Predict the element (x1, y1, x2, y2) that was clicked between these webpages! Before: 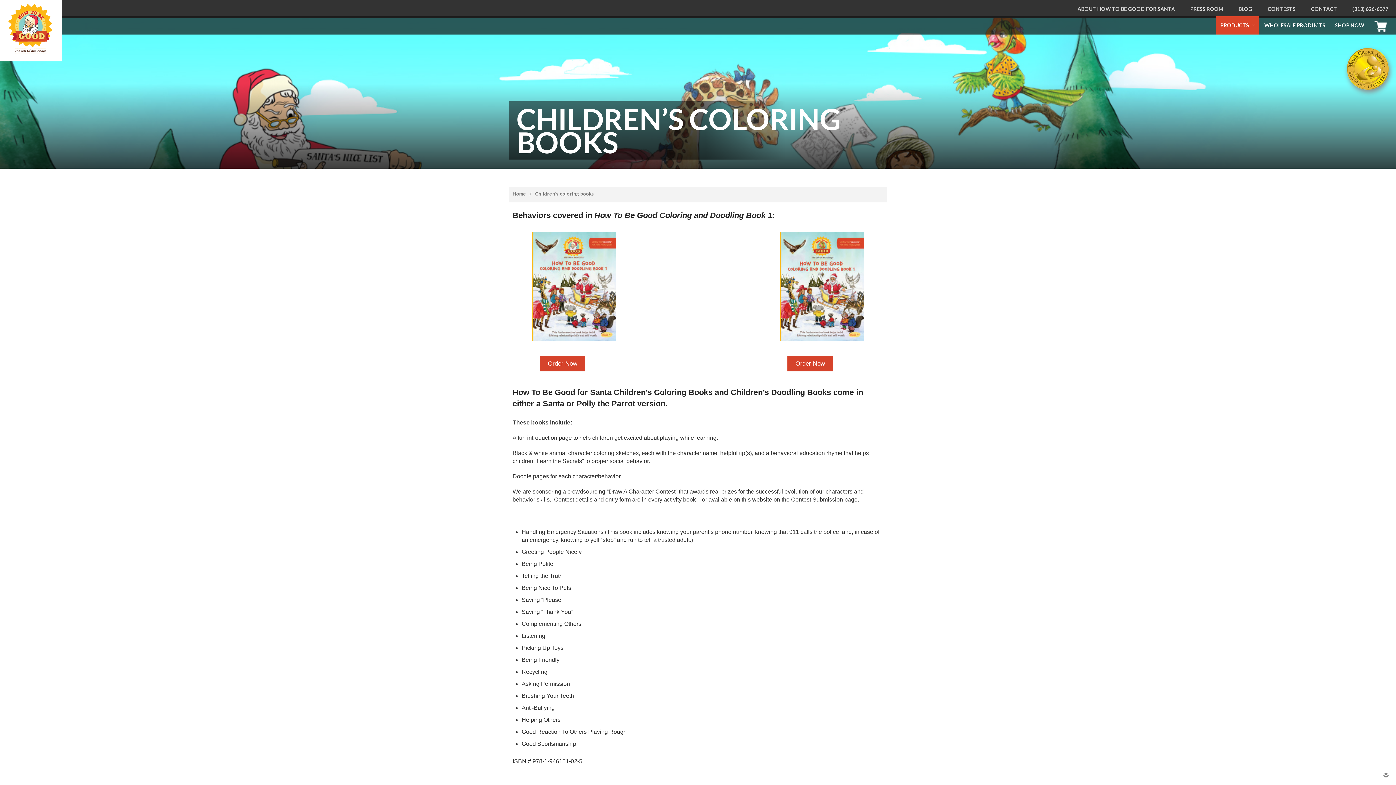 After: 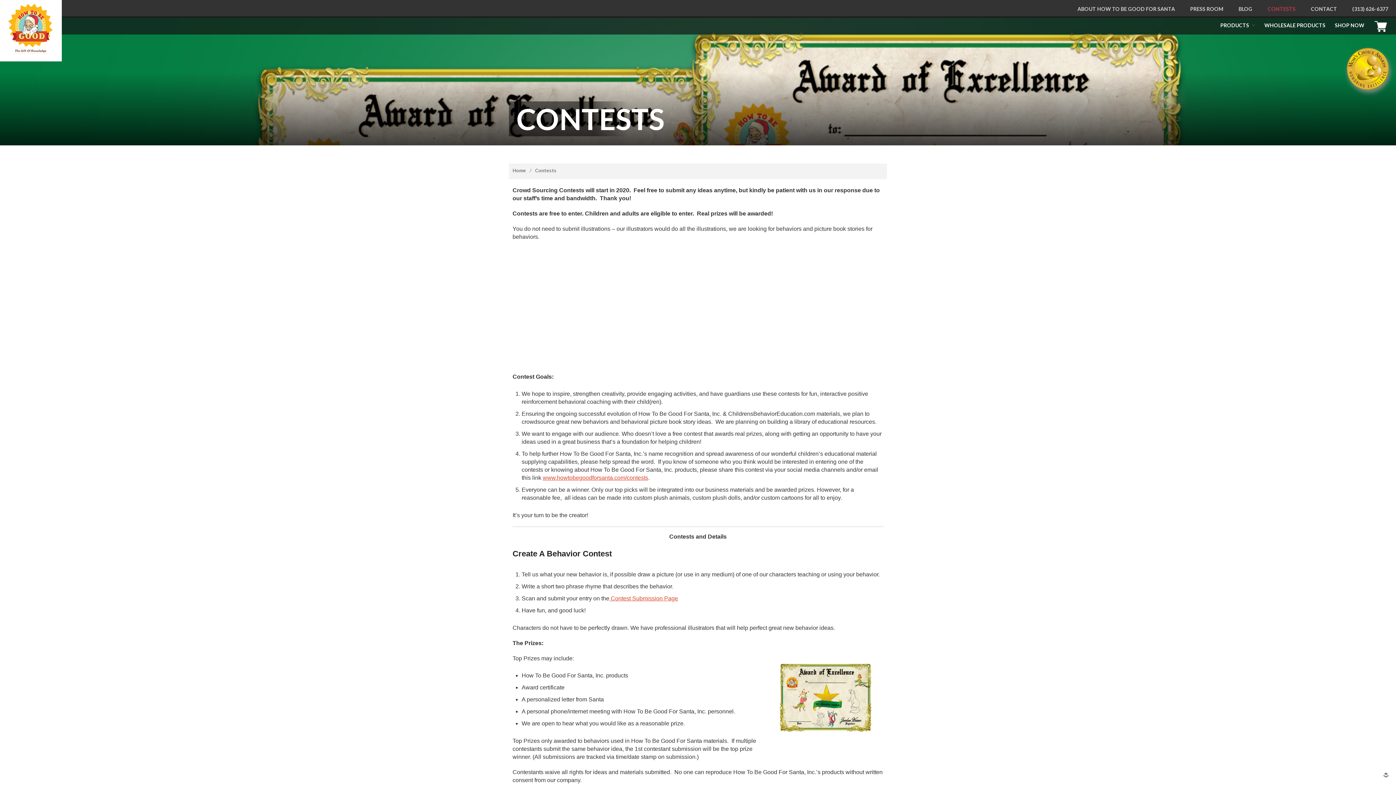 Action: bbox: (1260, 3, 1303, 14) label: CONTESTS